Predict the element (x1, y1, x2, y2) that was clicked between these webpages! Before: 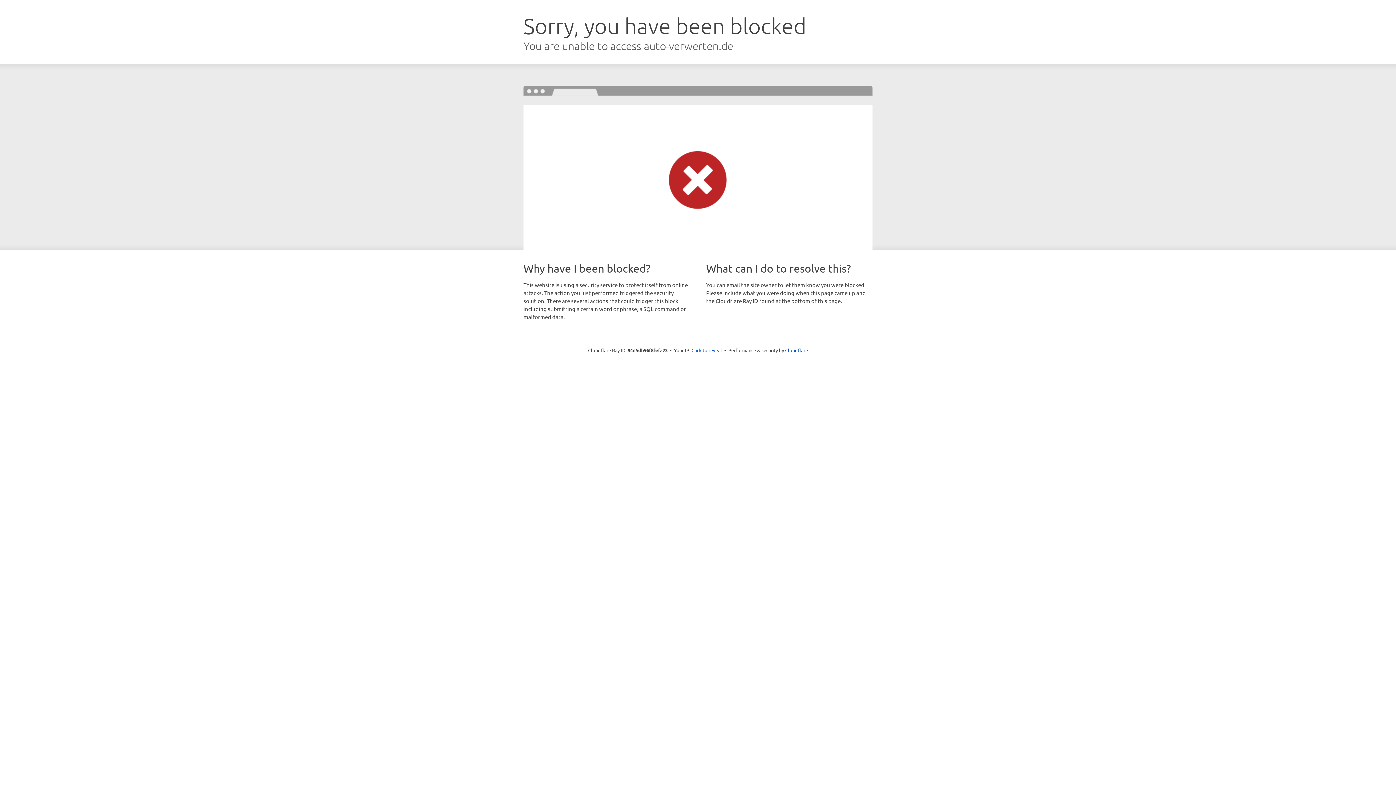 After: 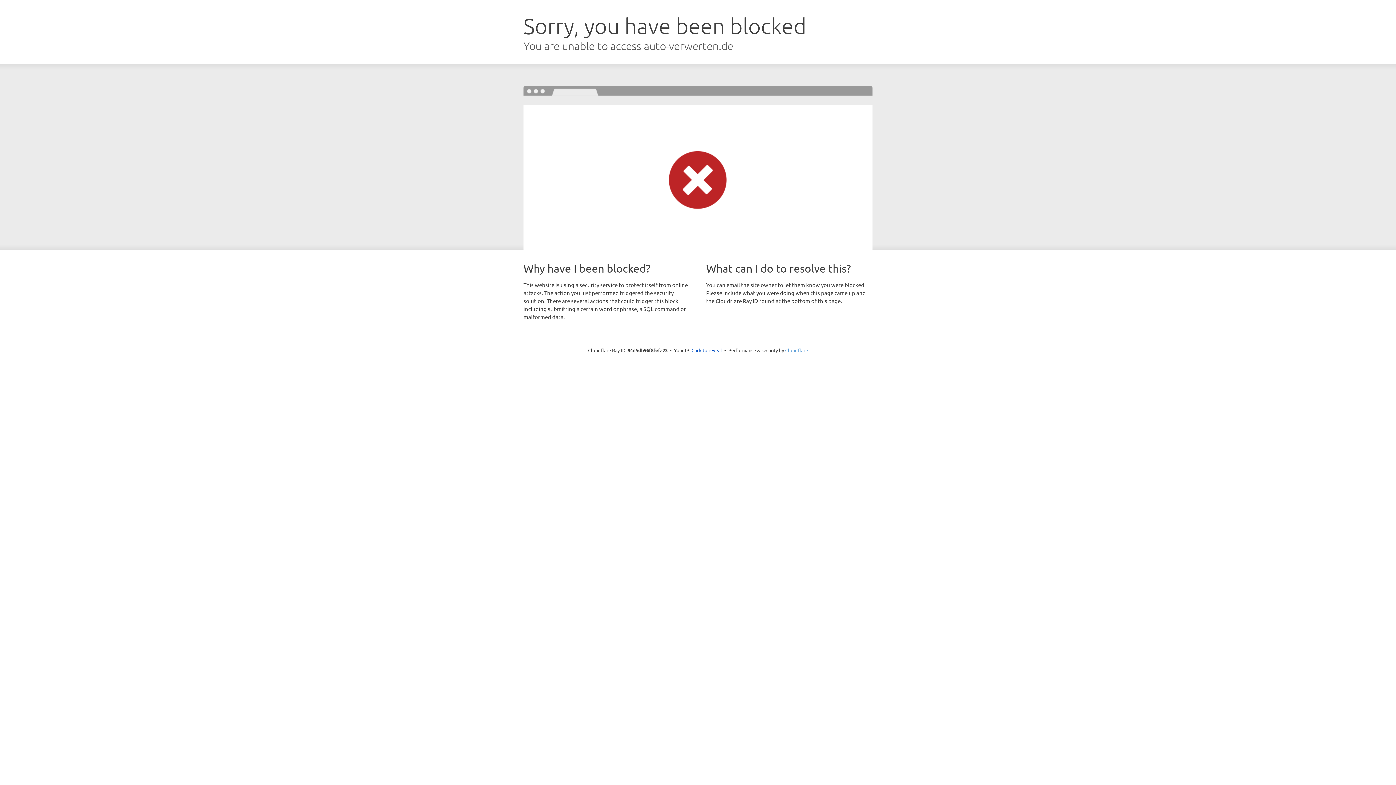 Action: bbox: (785, 347, 808, 353) label: Cloudflare